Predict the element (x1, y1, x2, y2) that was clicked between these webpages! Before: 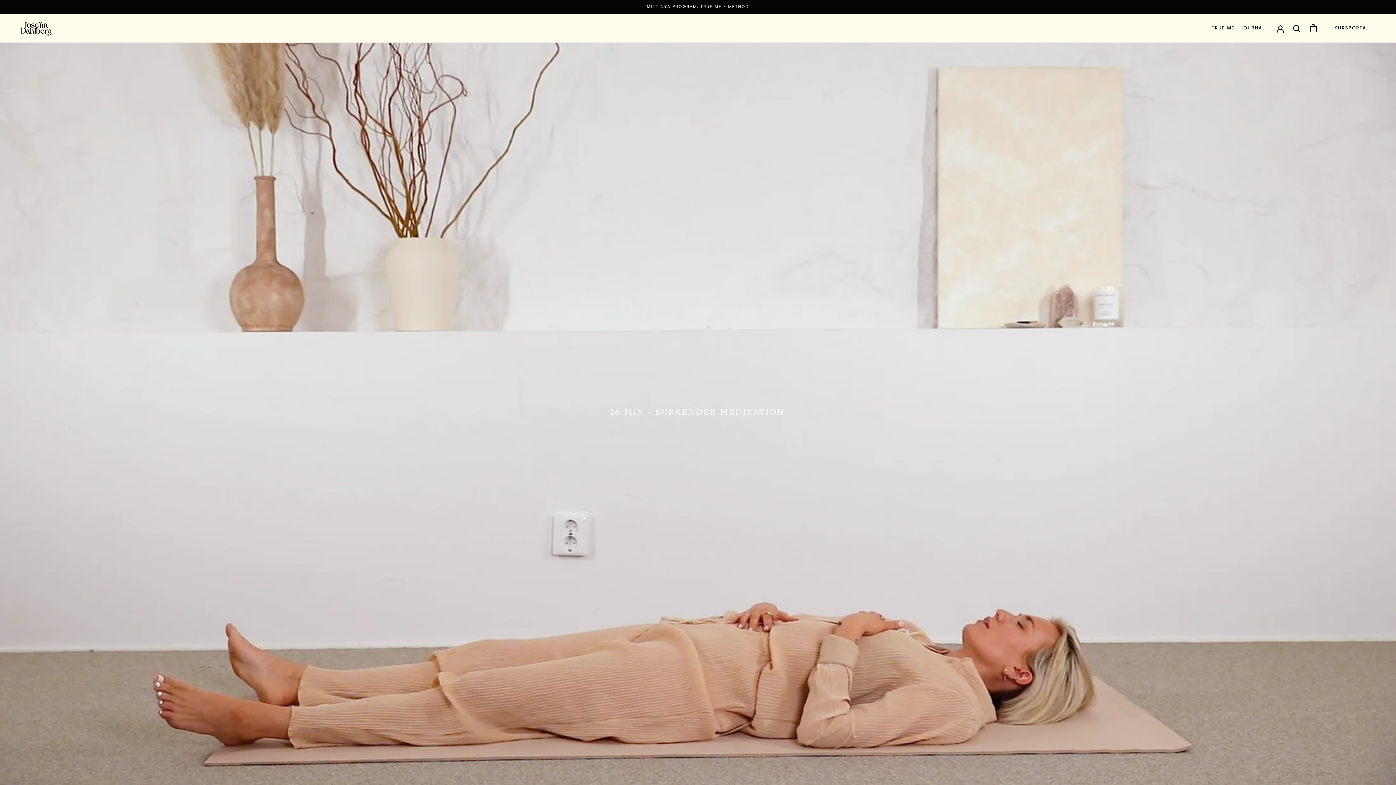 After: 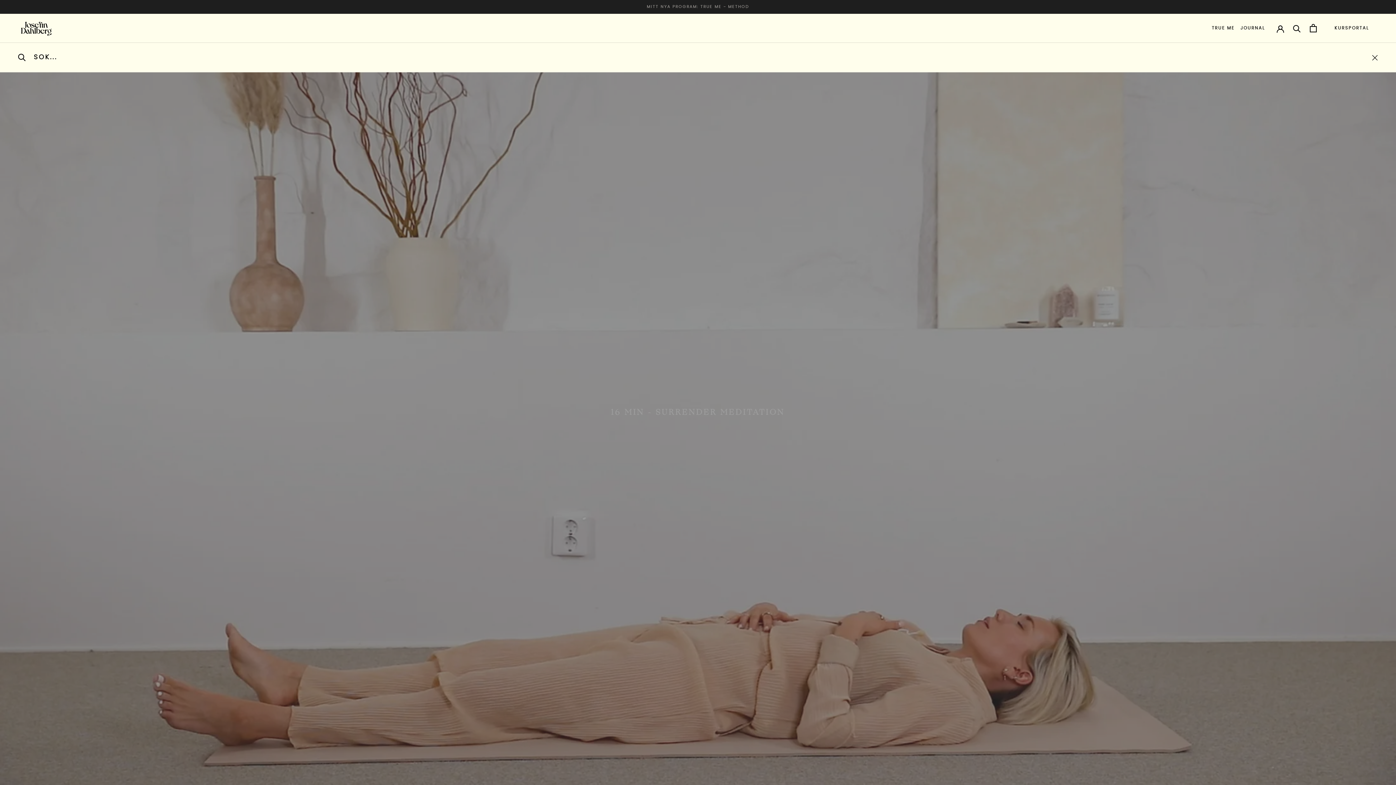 Action: bbox: (1293, 24, 1301, 32) label: Sök